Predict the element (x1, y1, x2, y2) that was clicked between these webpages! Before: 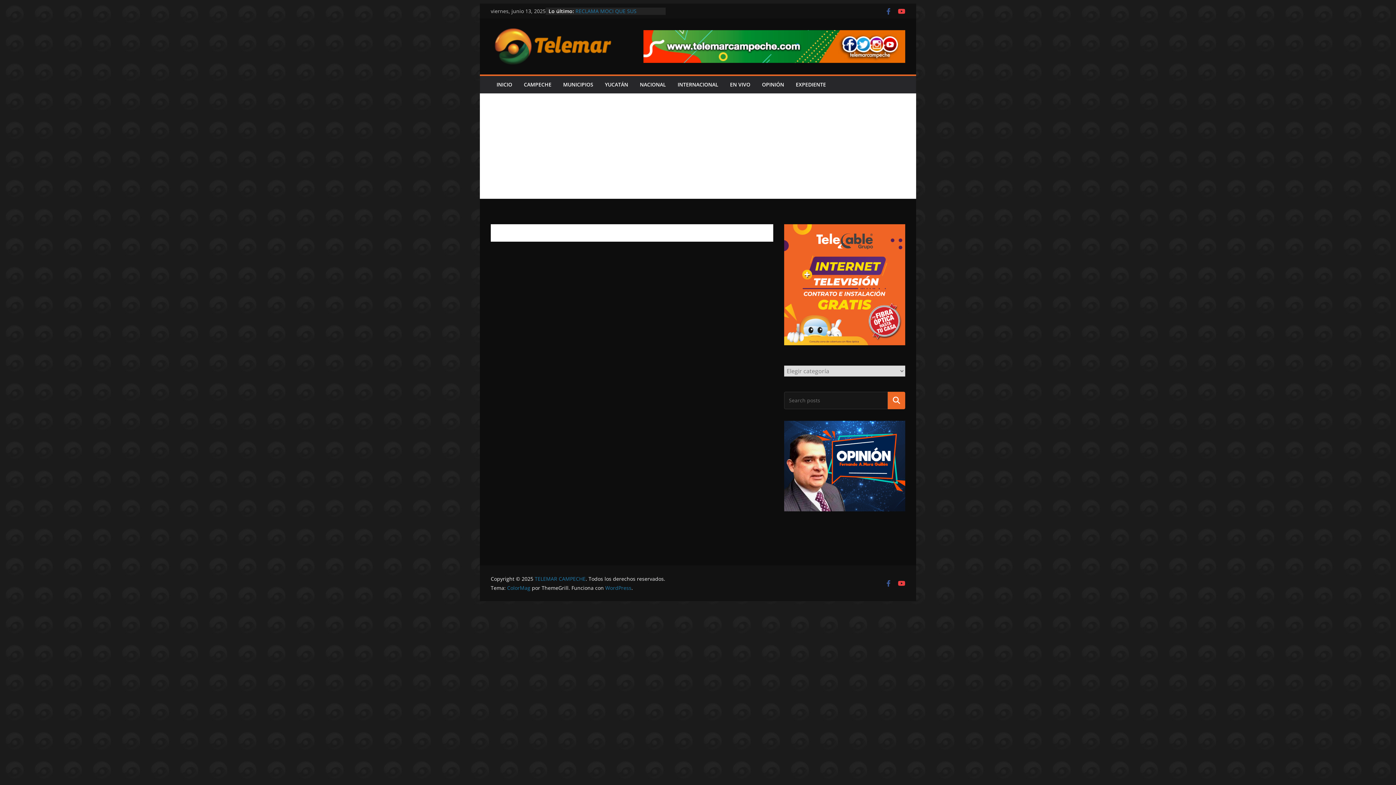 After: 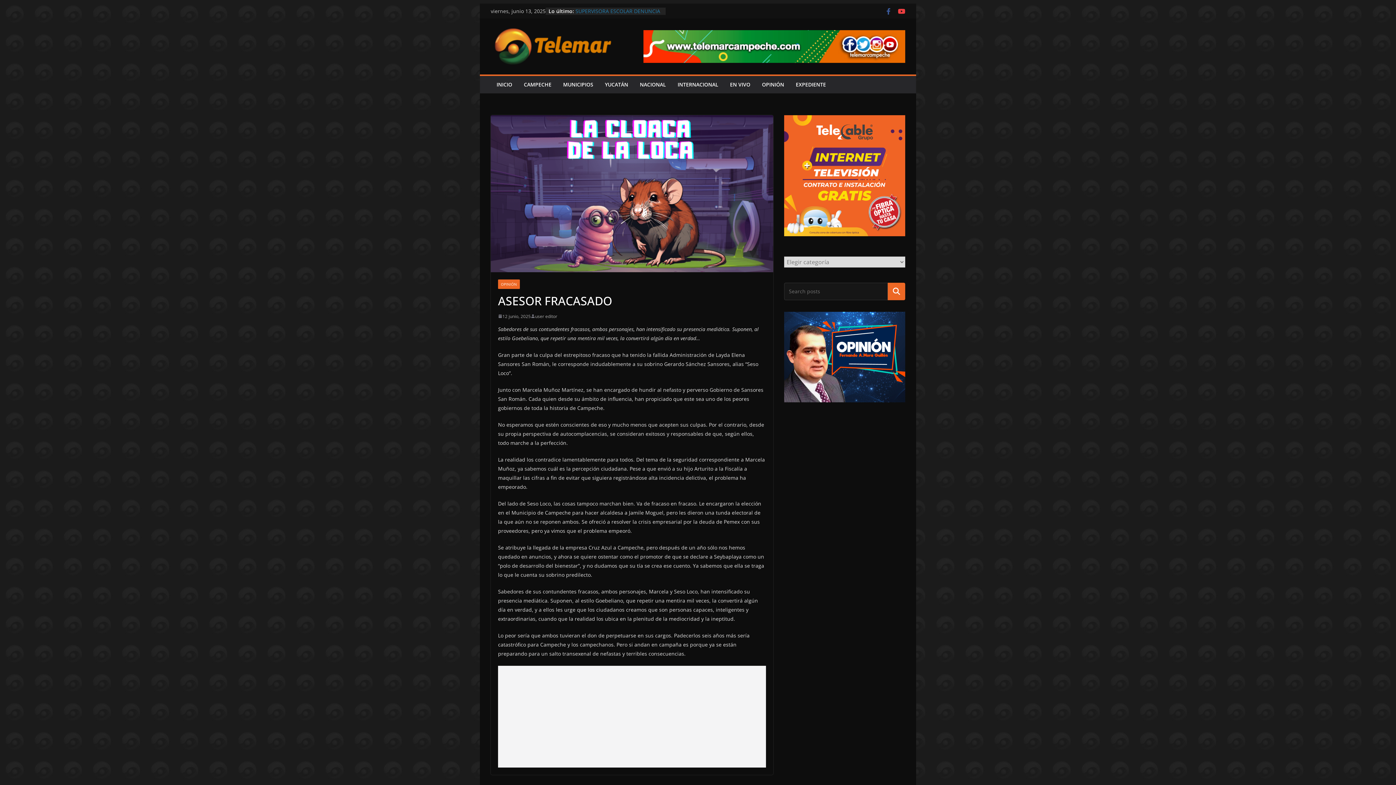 Action: bbox: (575, 7, 625, 14) label: ASESOR FRACASADO